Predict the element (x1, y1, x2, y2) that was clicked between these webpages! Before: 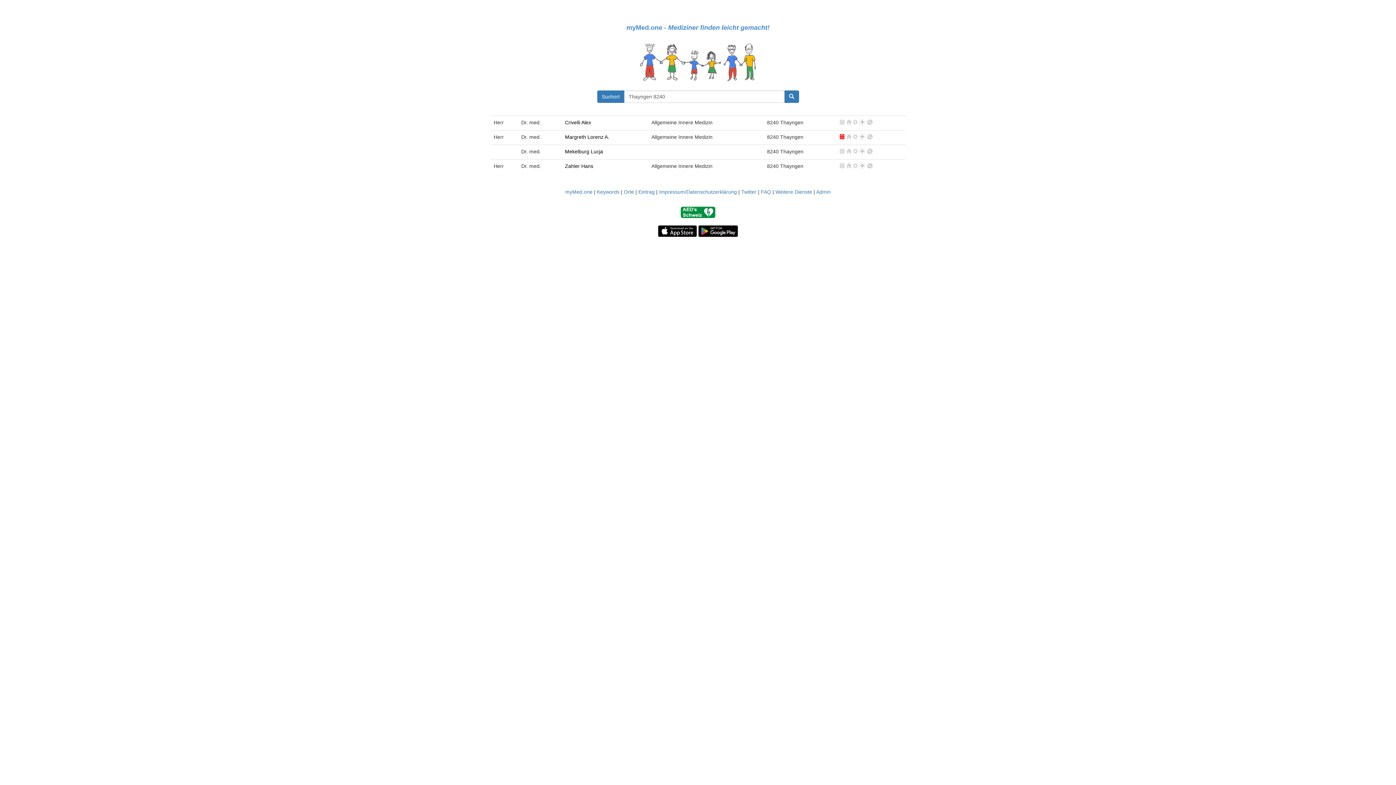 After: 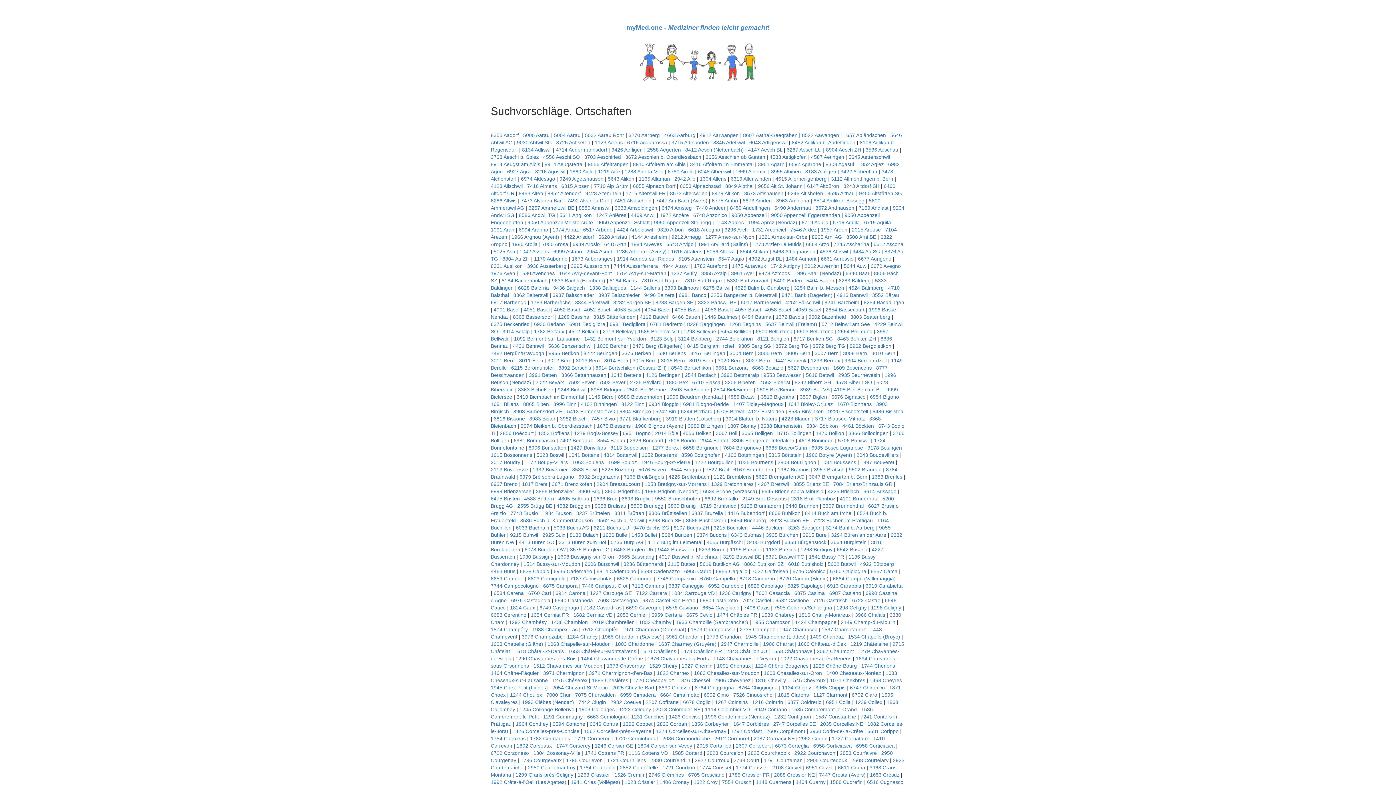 Action: label: Orte bbox: (624, 189, 634, 194)